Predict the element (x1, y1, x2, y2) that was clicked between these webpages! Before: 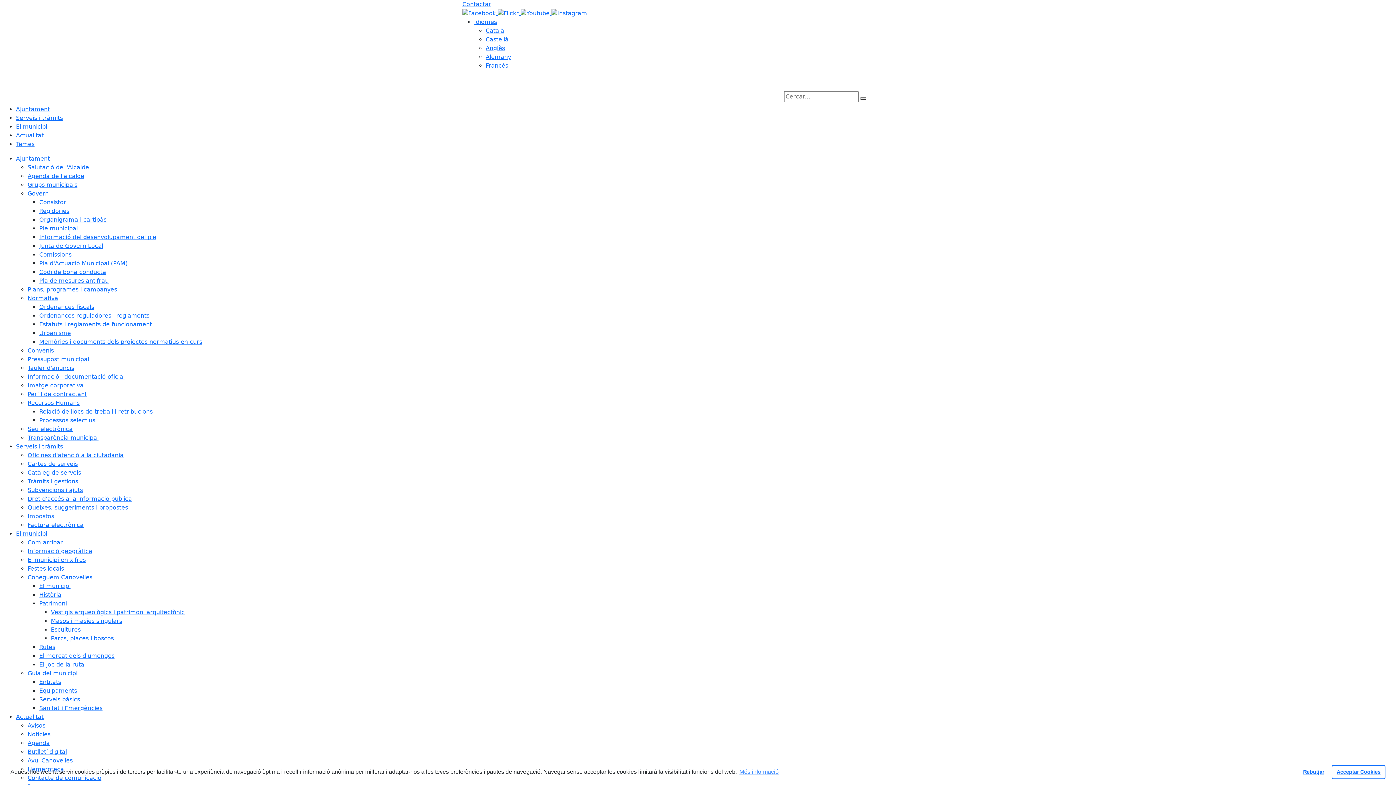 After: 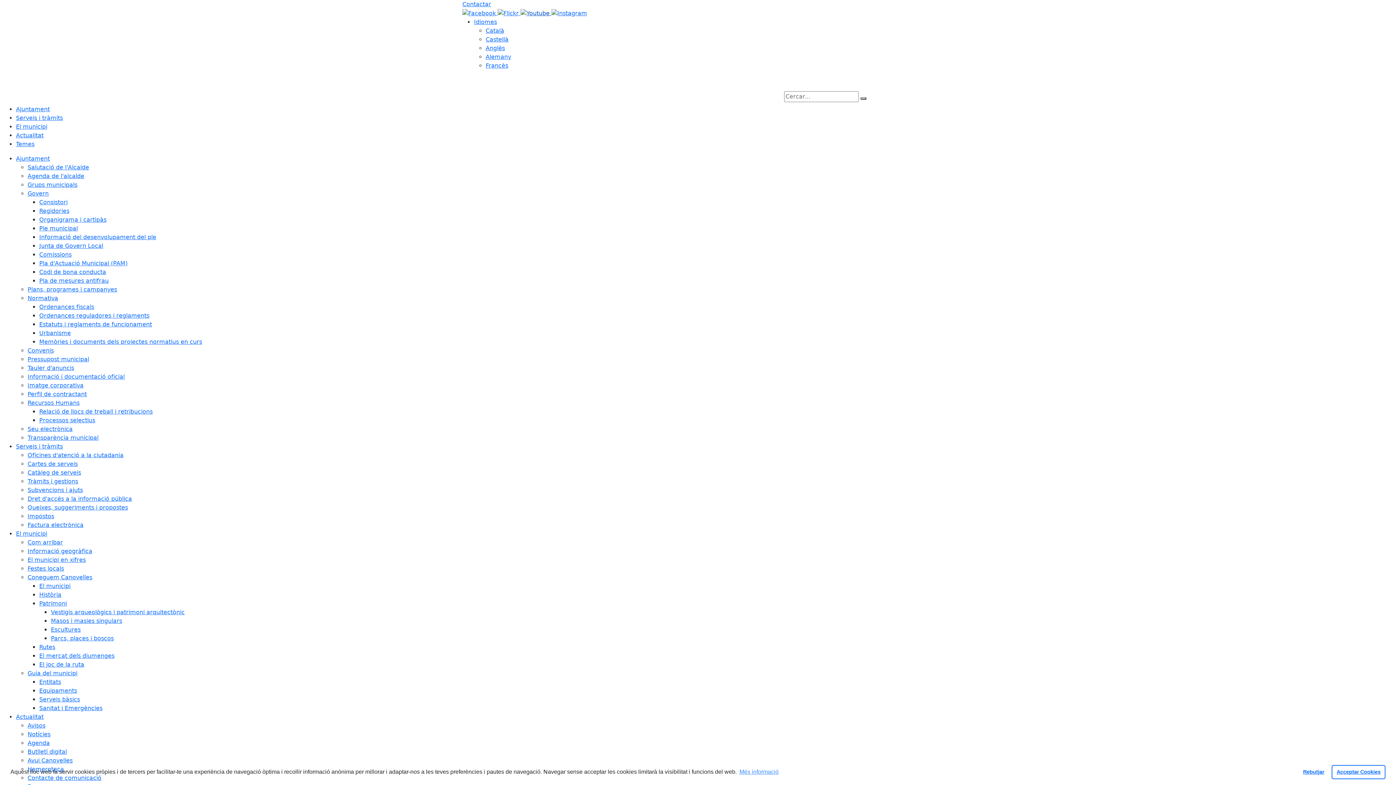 Action: bbox: (520, 9, 551, 16) label: Youtube